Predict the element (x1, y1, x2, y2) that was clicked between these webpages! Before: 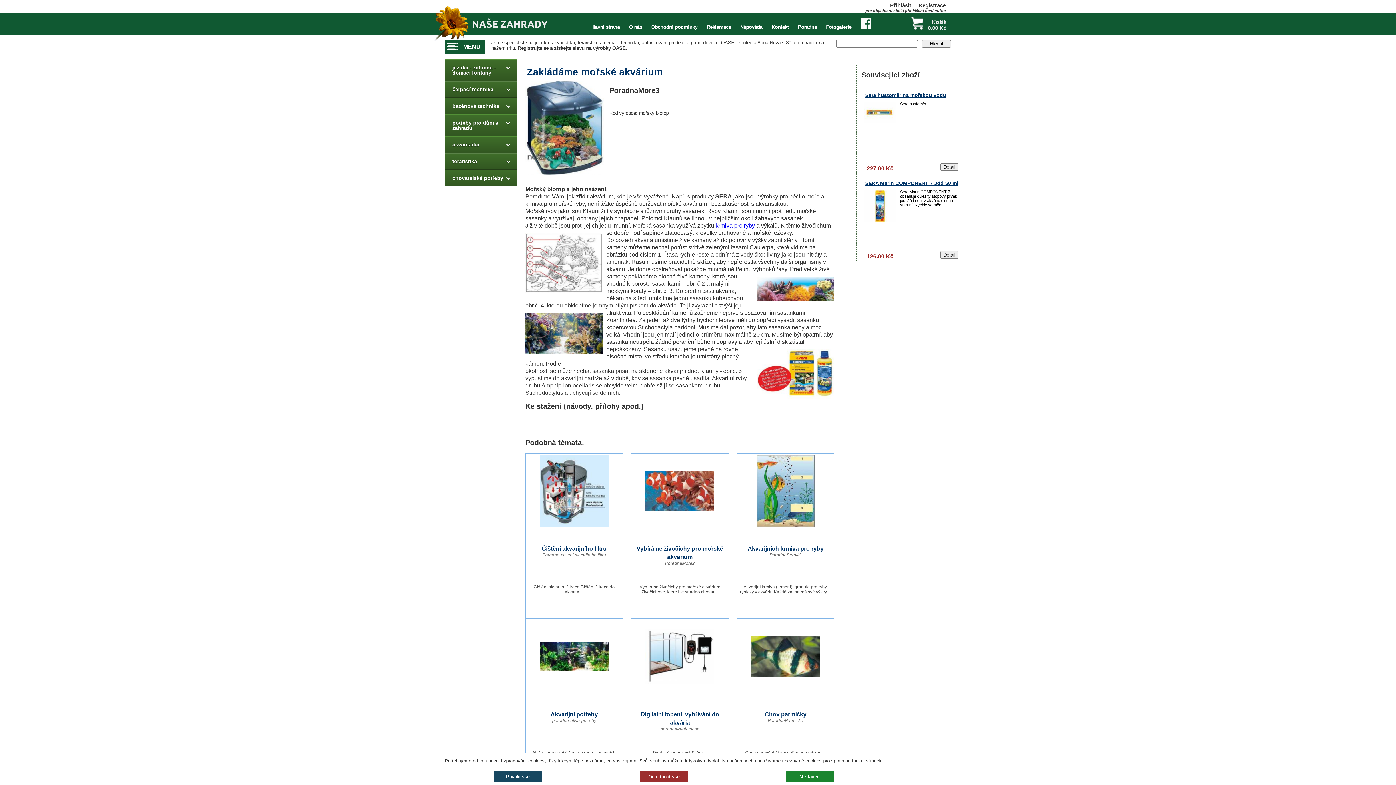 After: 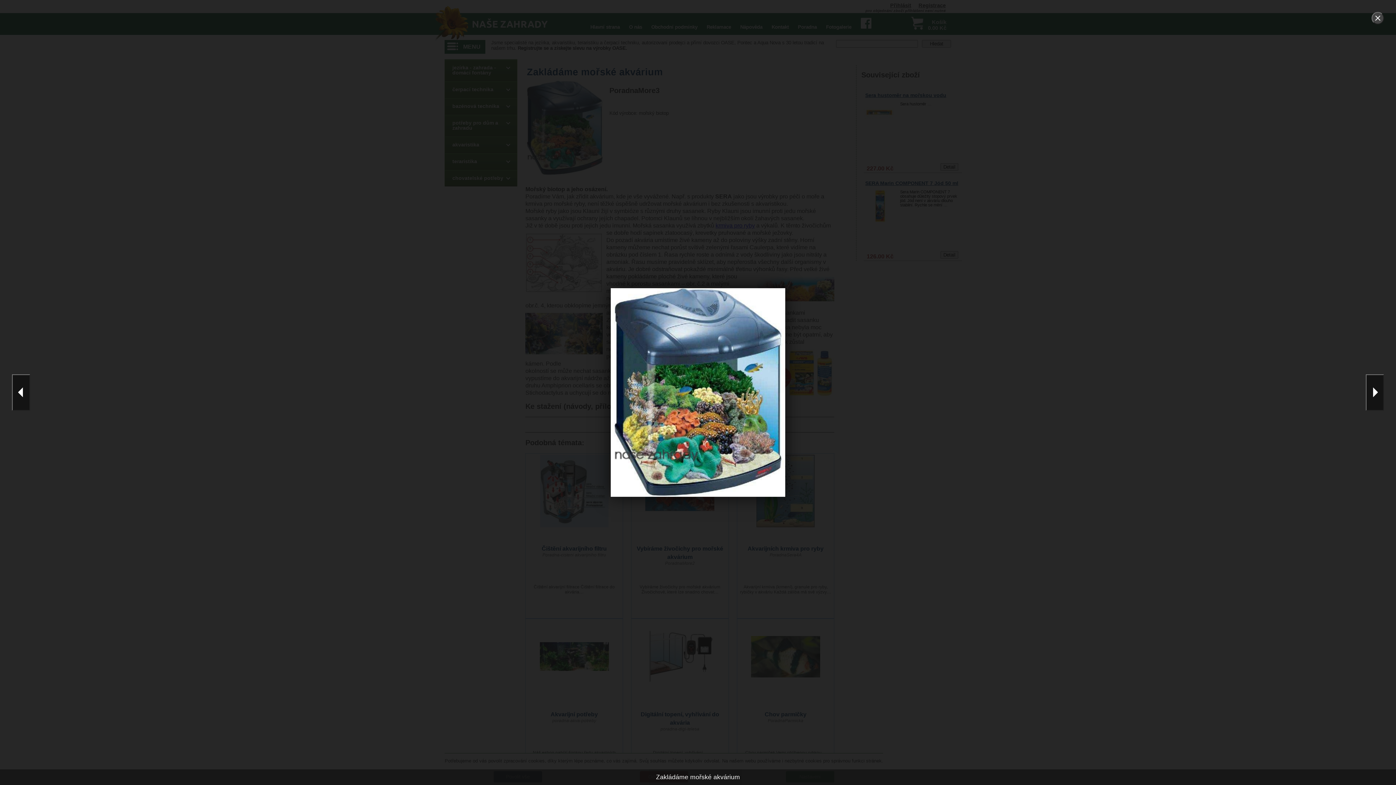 Action: bbox: (525, 170, 604, 176)